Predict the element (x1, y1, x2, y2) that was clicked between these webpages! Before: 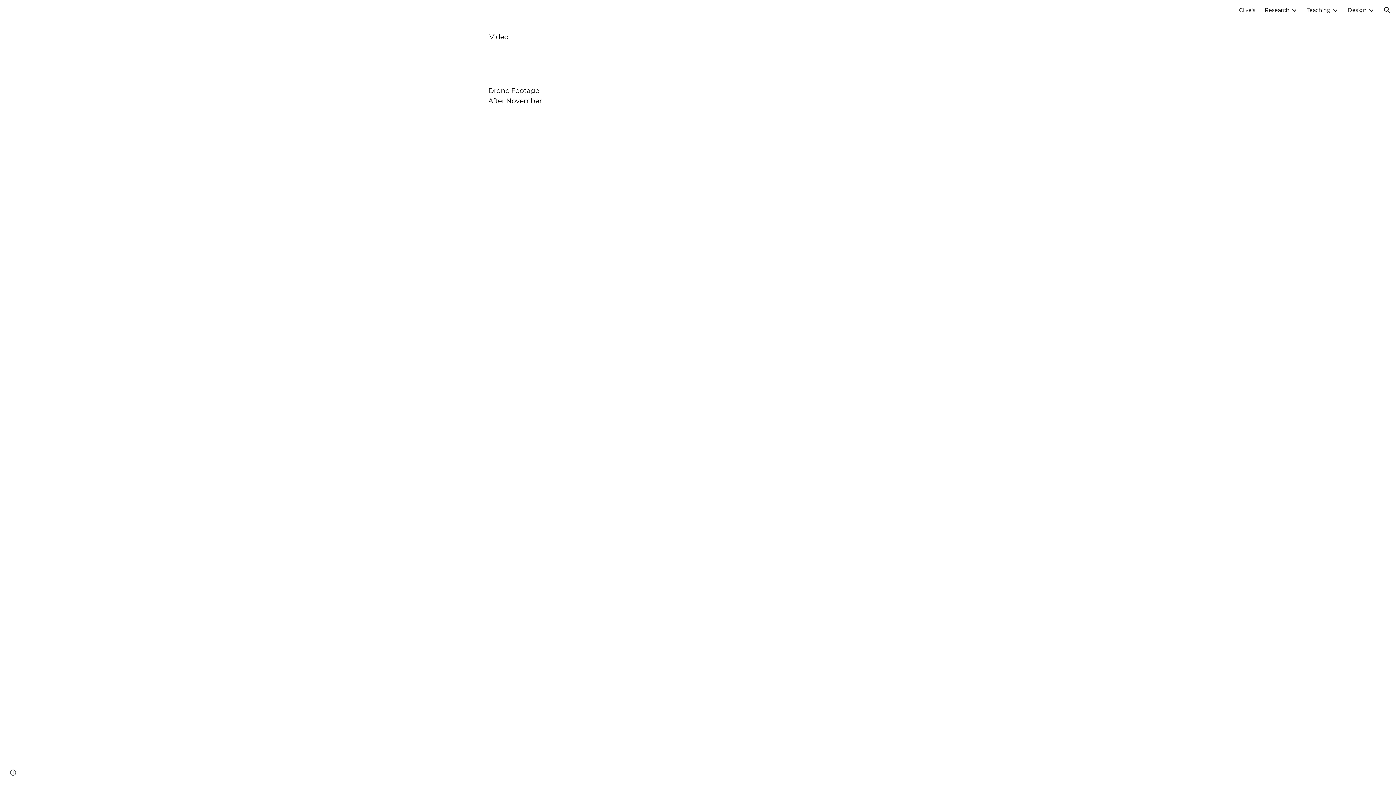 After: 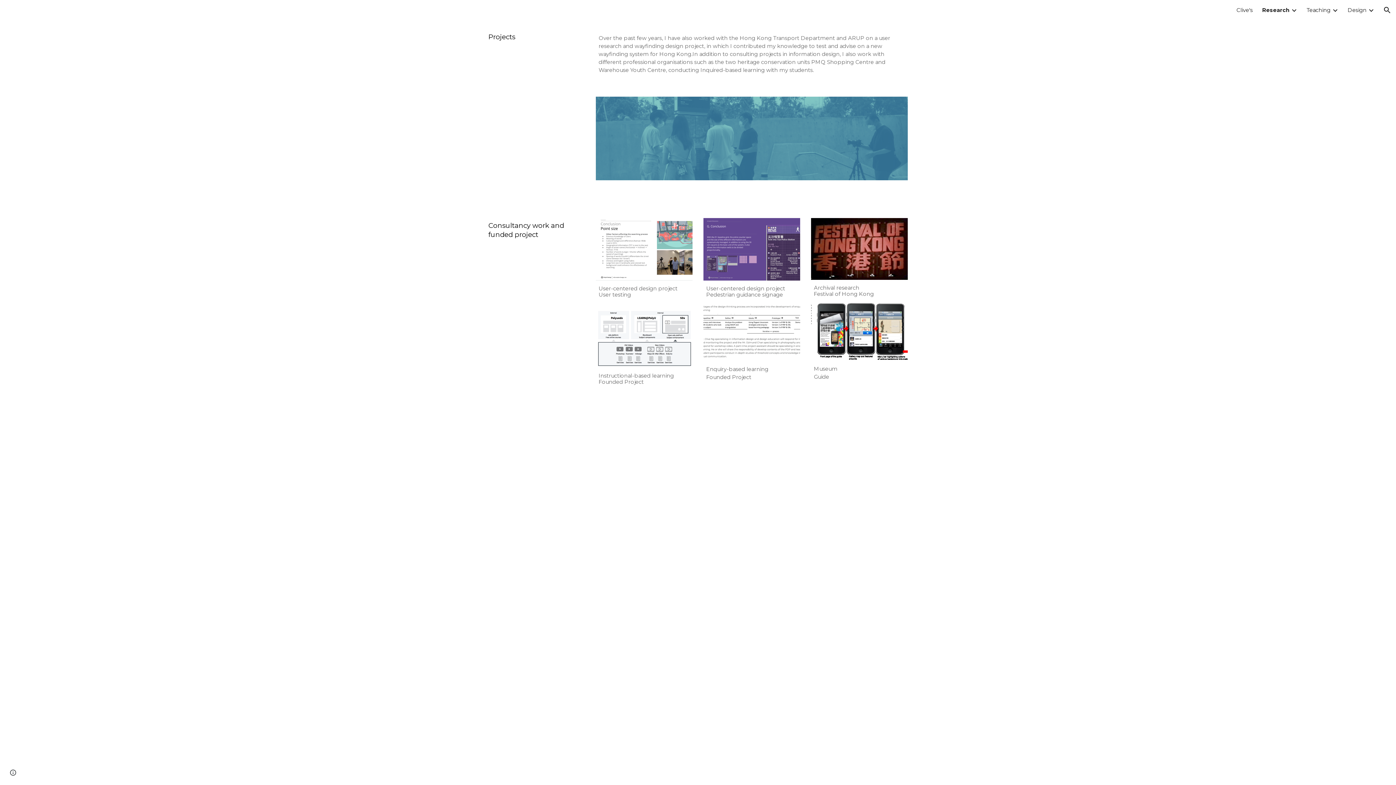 Action: label: Research bbox: (1265, 6, 1289, 13)